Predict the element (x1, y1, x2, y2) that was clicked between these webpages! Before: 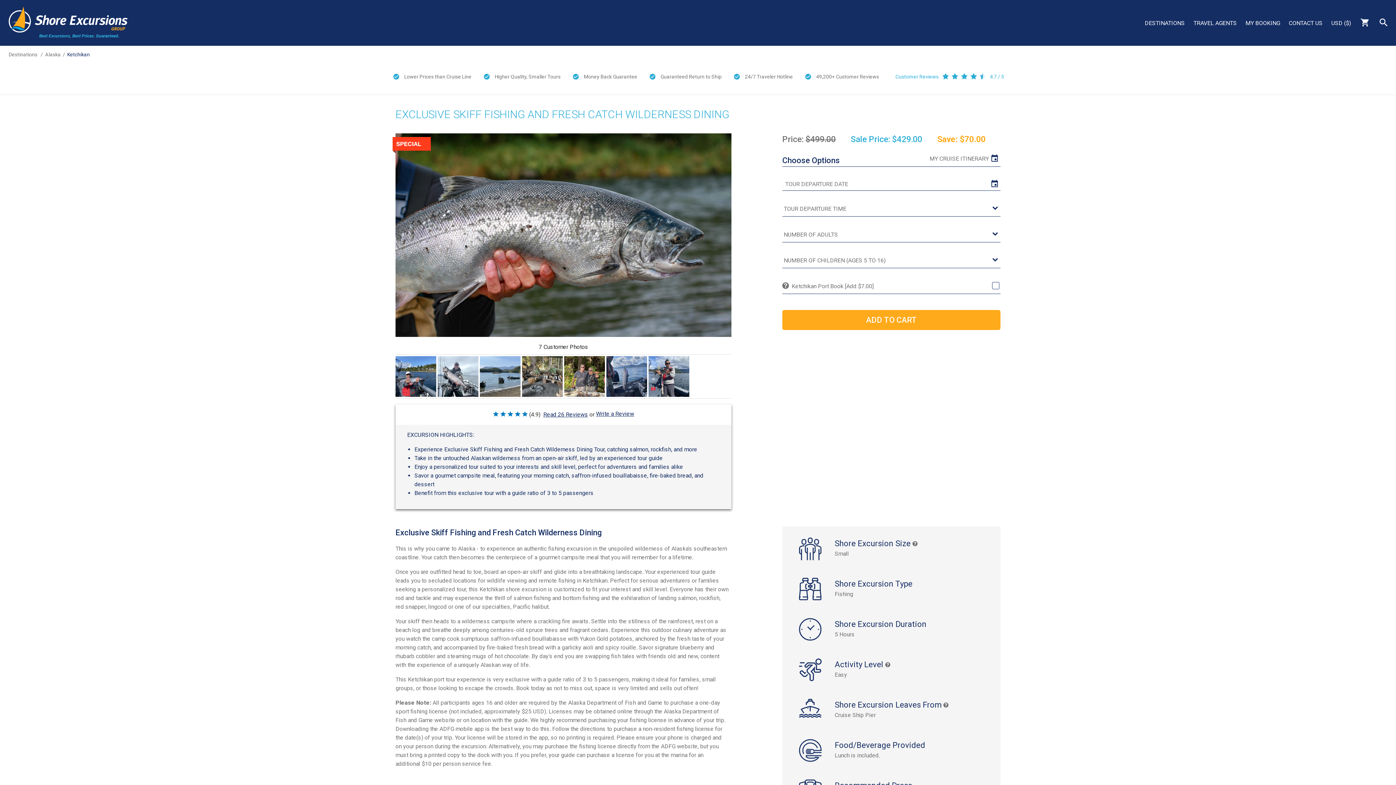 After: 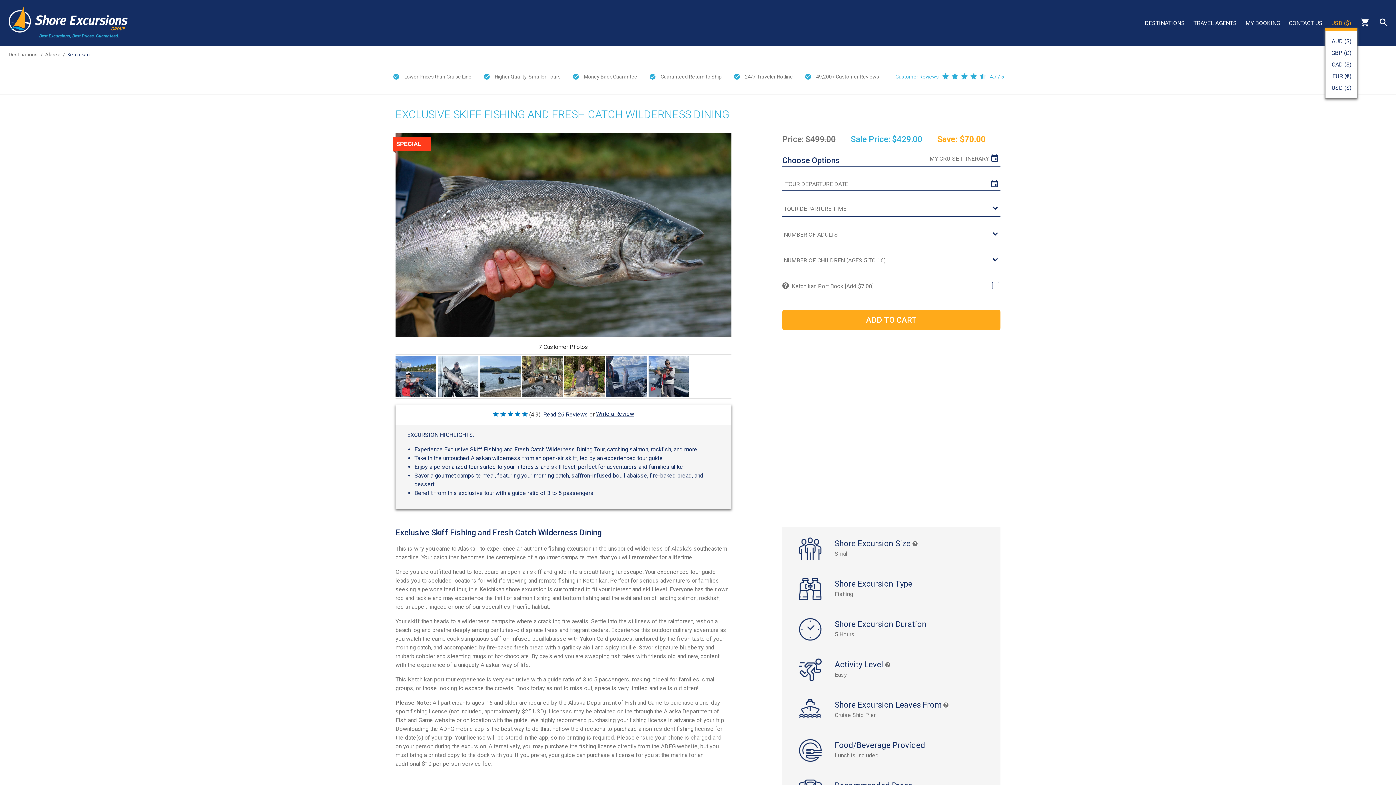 Action: bbox: (1331, 18, 1351, 27) label: USD ($)